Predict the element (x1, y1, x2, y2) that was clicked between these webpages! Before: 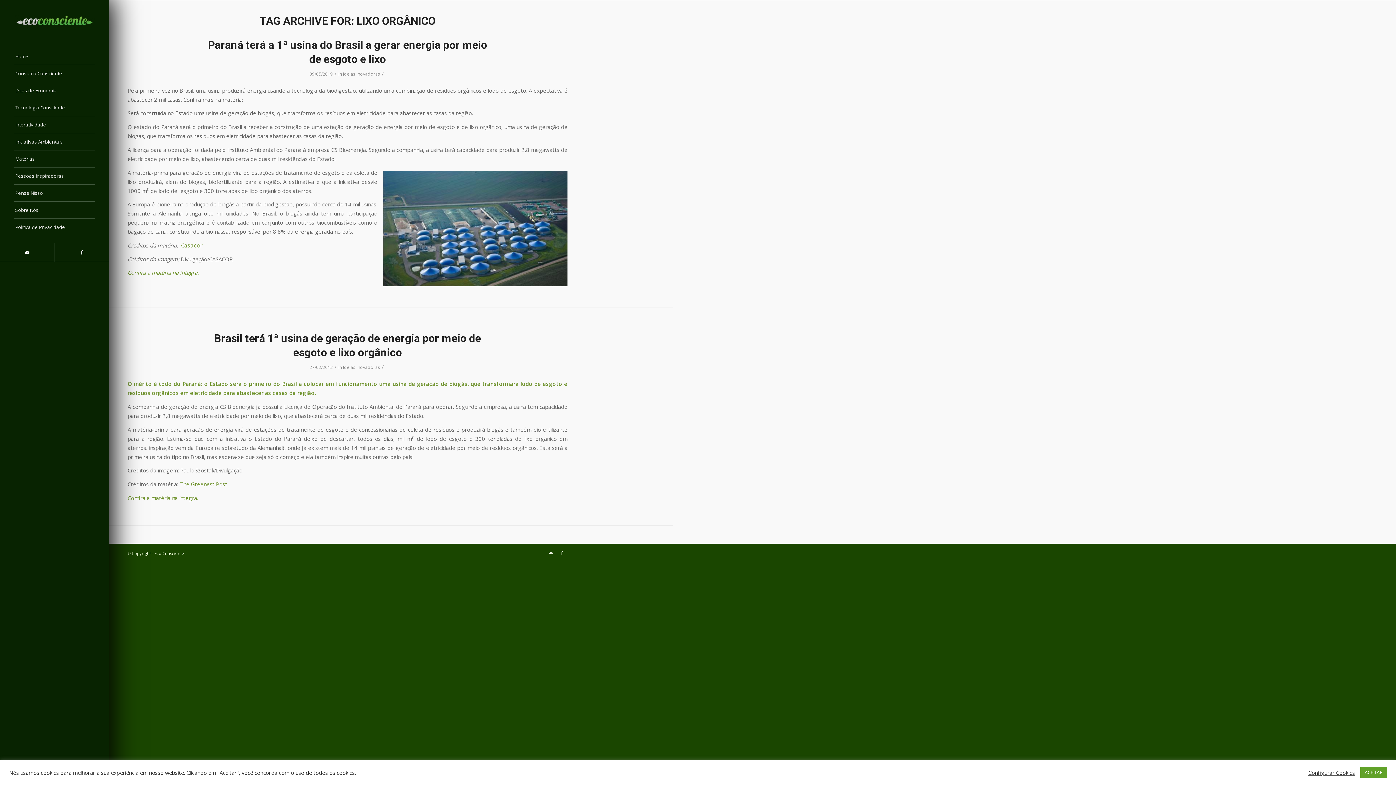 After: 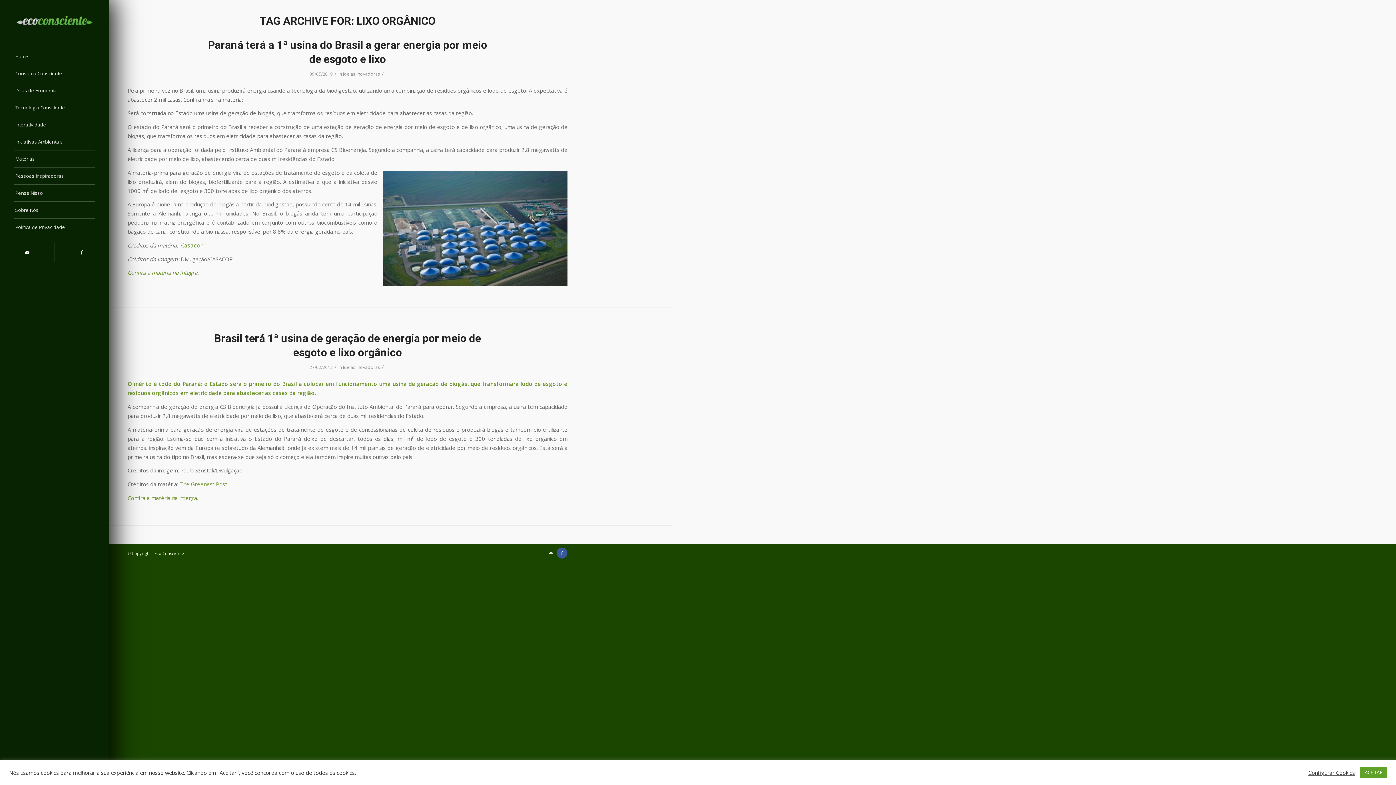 Action: bbox: (556, 548, 567, 559) label: Link to Facebook